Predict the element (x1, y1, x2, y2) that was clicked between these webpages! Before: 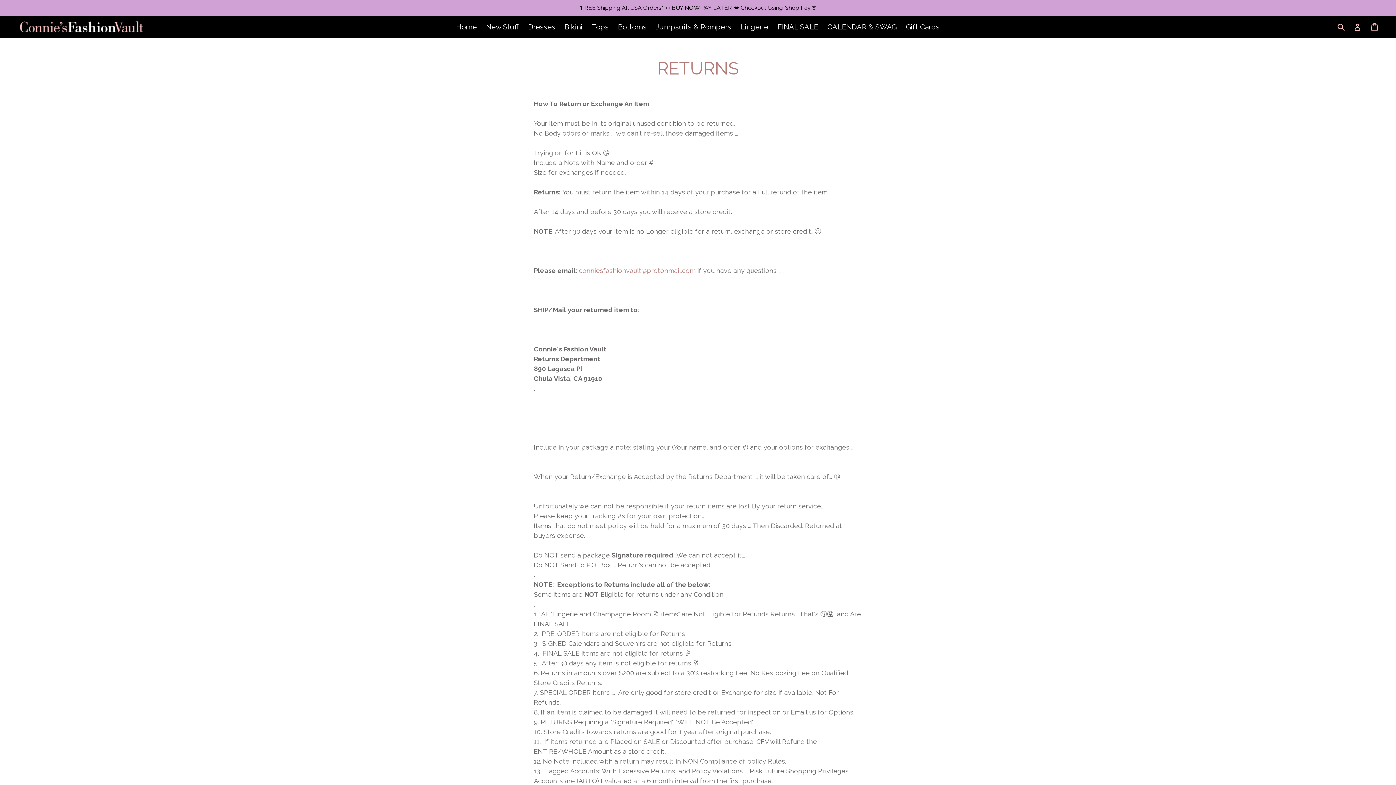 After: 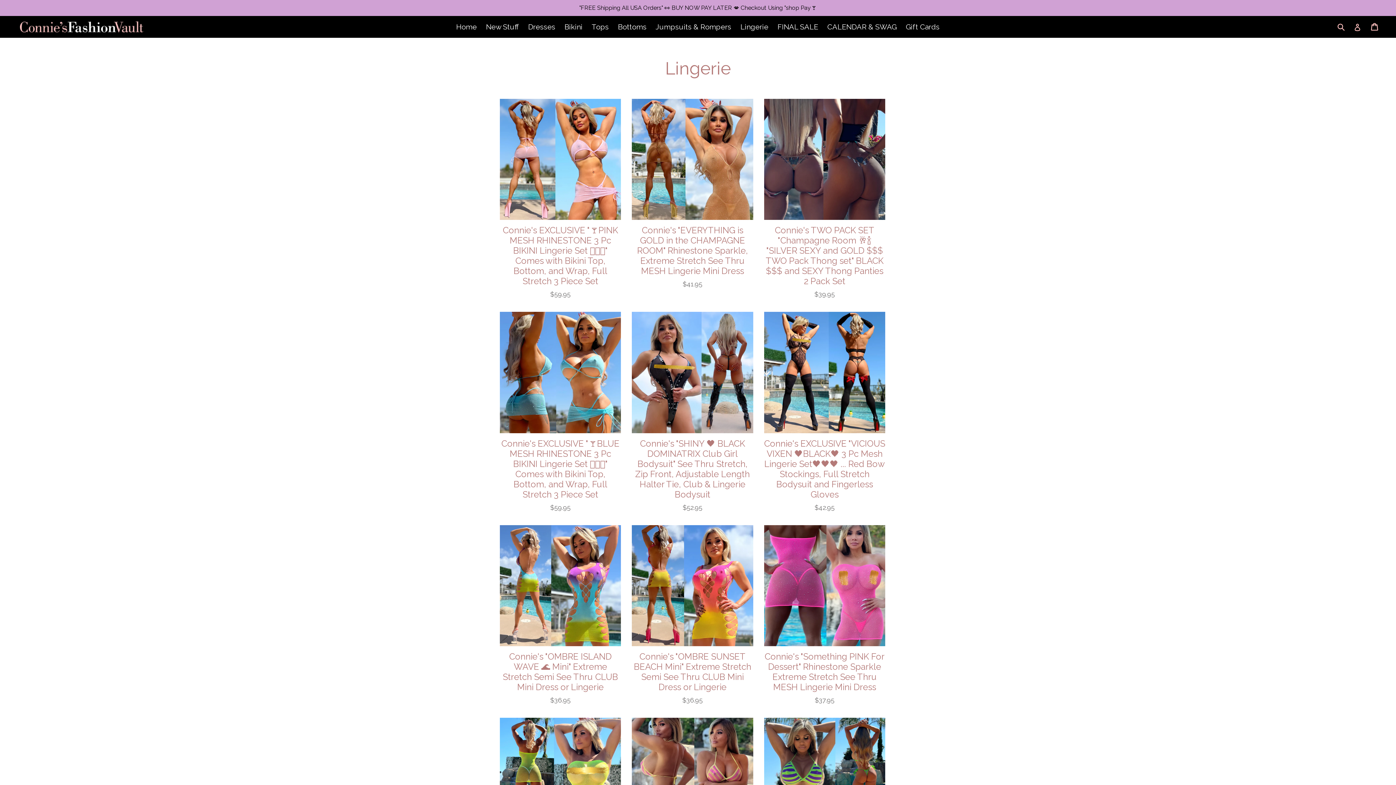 Action: label: Lingerie bbox: (736, 20, 772, 33)